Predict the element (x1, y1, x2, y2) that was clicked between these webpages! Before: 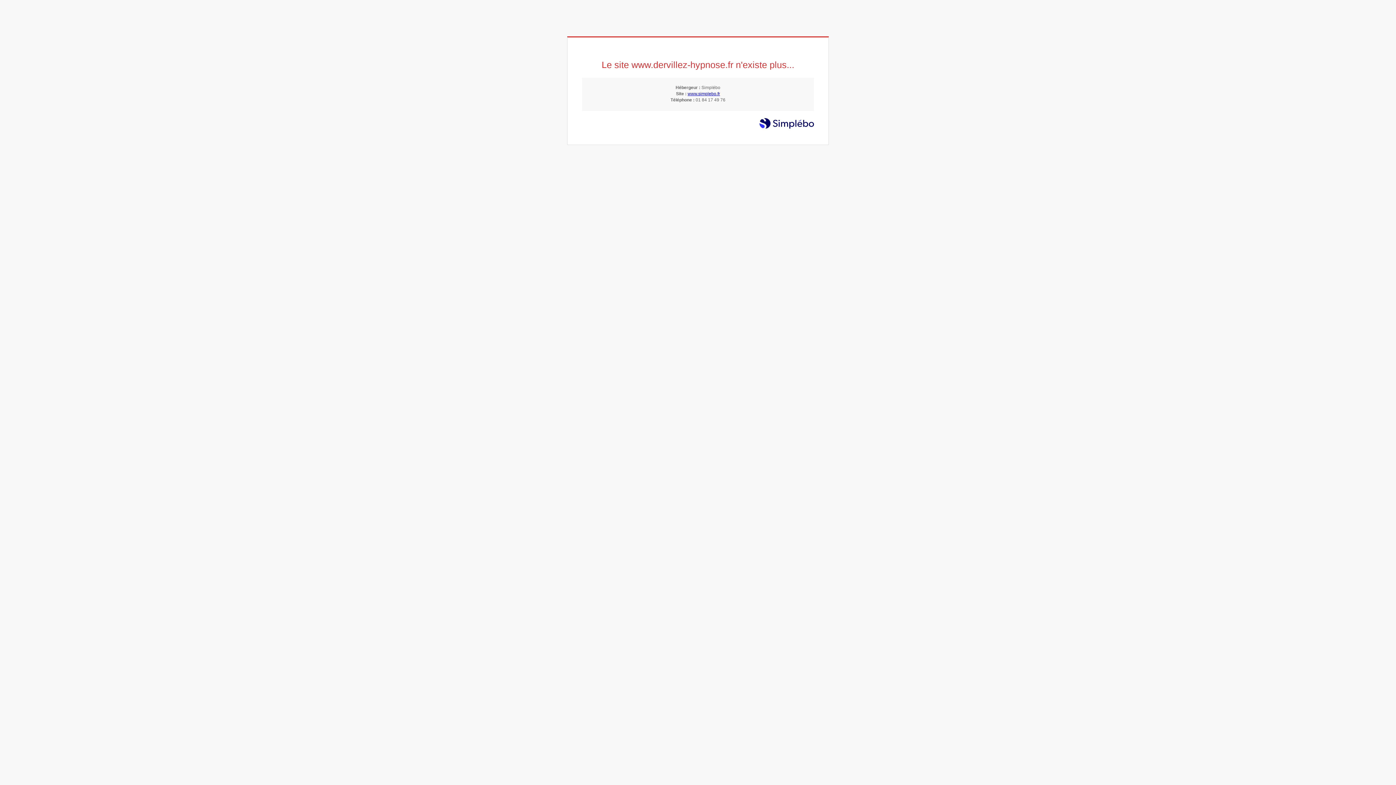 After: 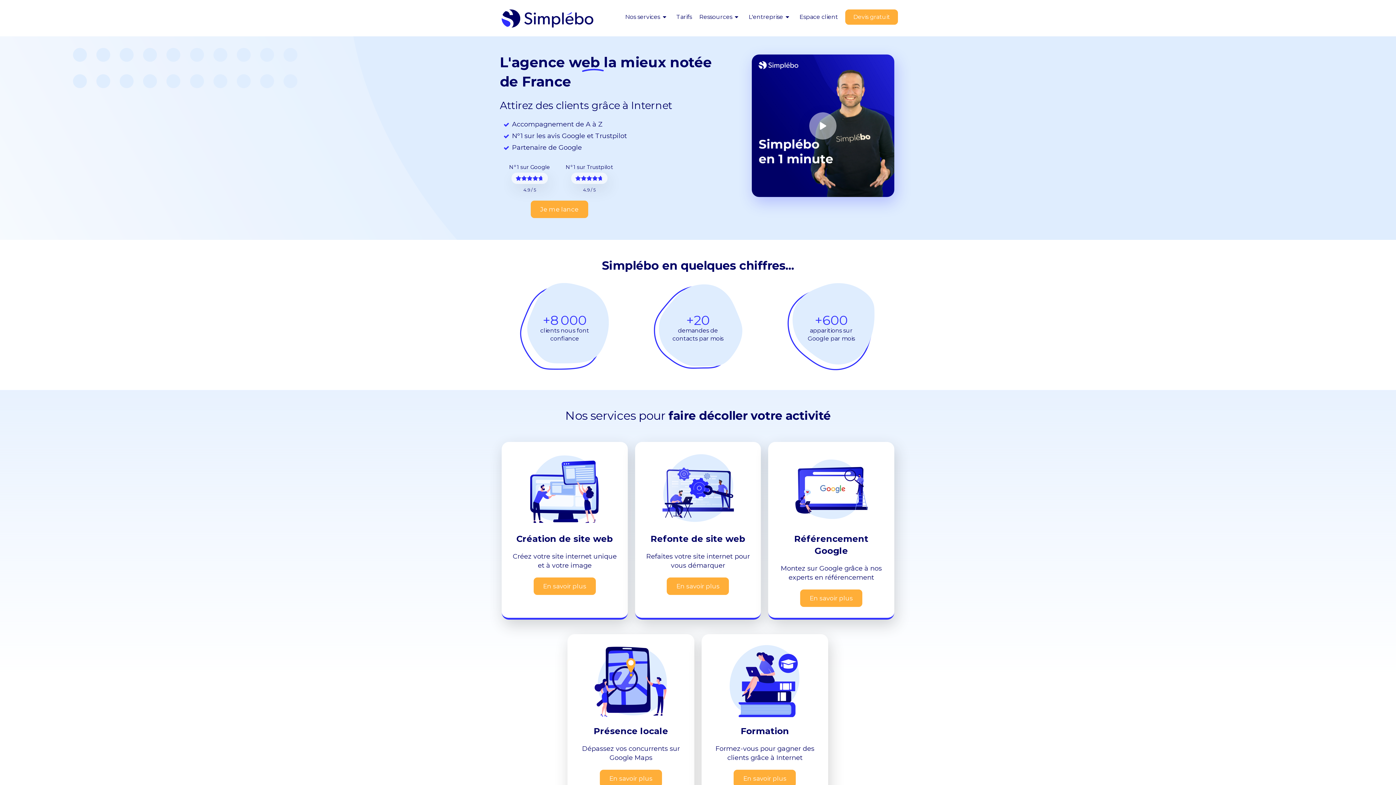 Action: label: www.simplebo.fr bbox: (687, 91, 720, 96)